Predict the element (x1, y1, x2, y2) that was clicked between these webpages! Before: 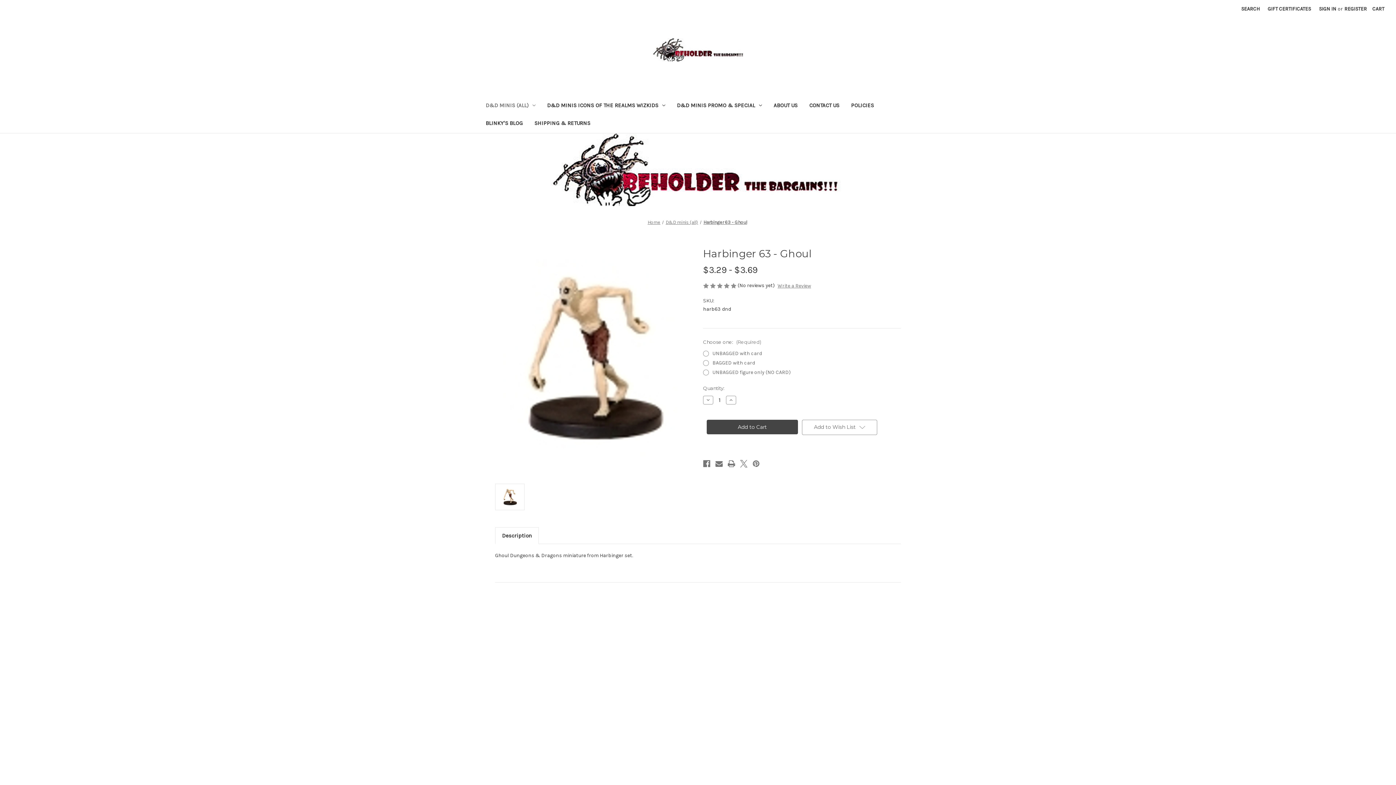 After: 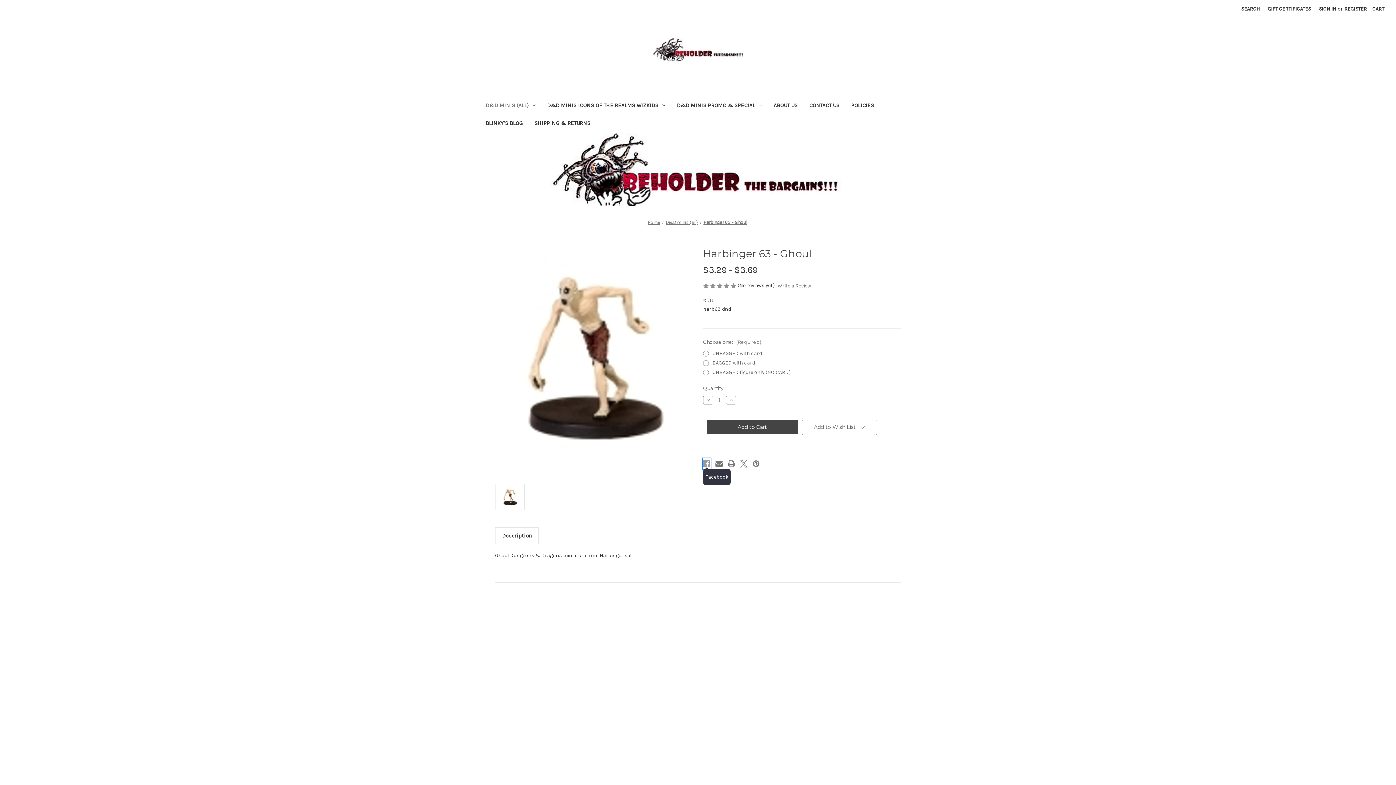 Action: bbox: (703, 459, 710, 469) label: Facebook